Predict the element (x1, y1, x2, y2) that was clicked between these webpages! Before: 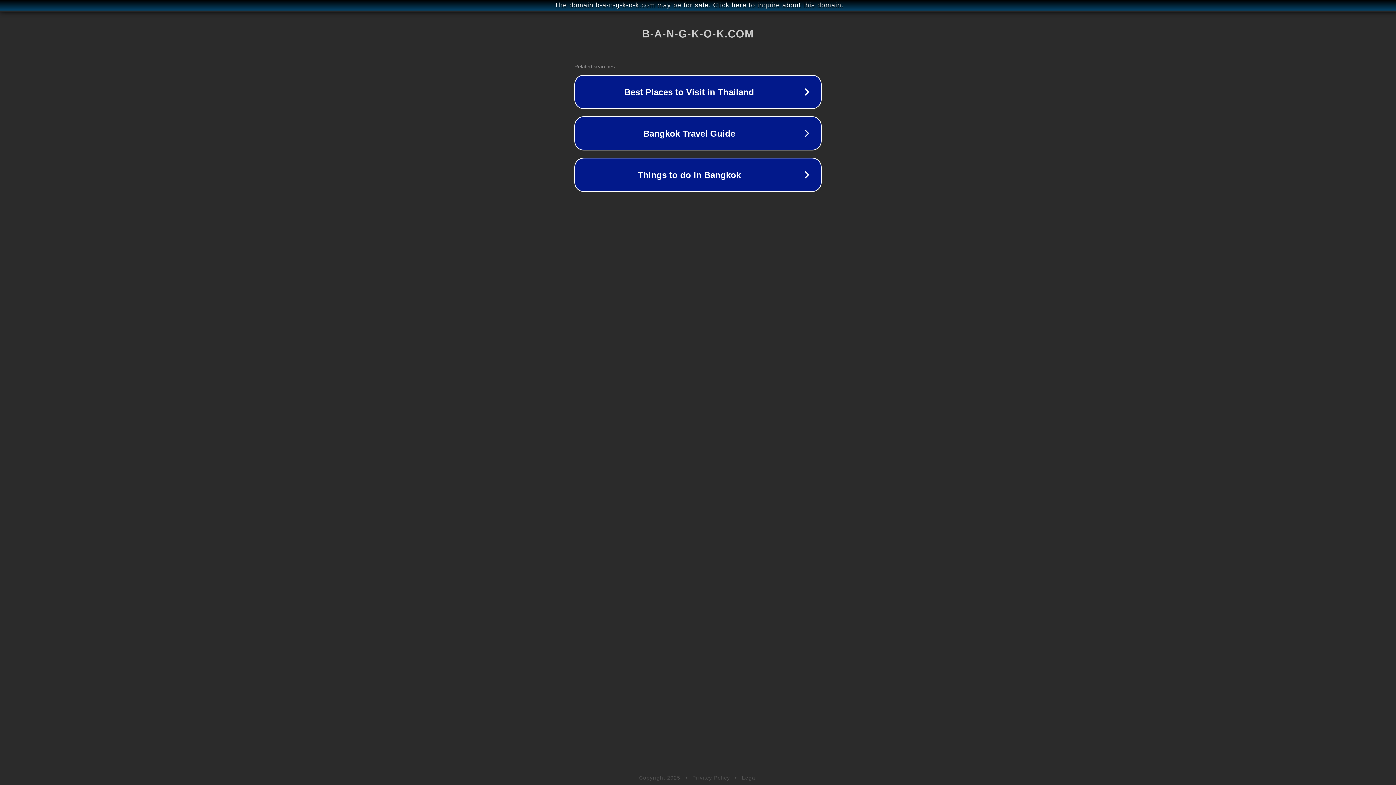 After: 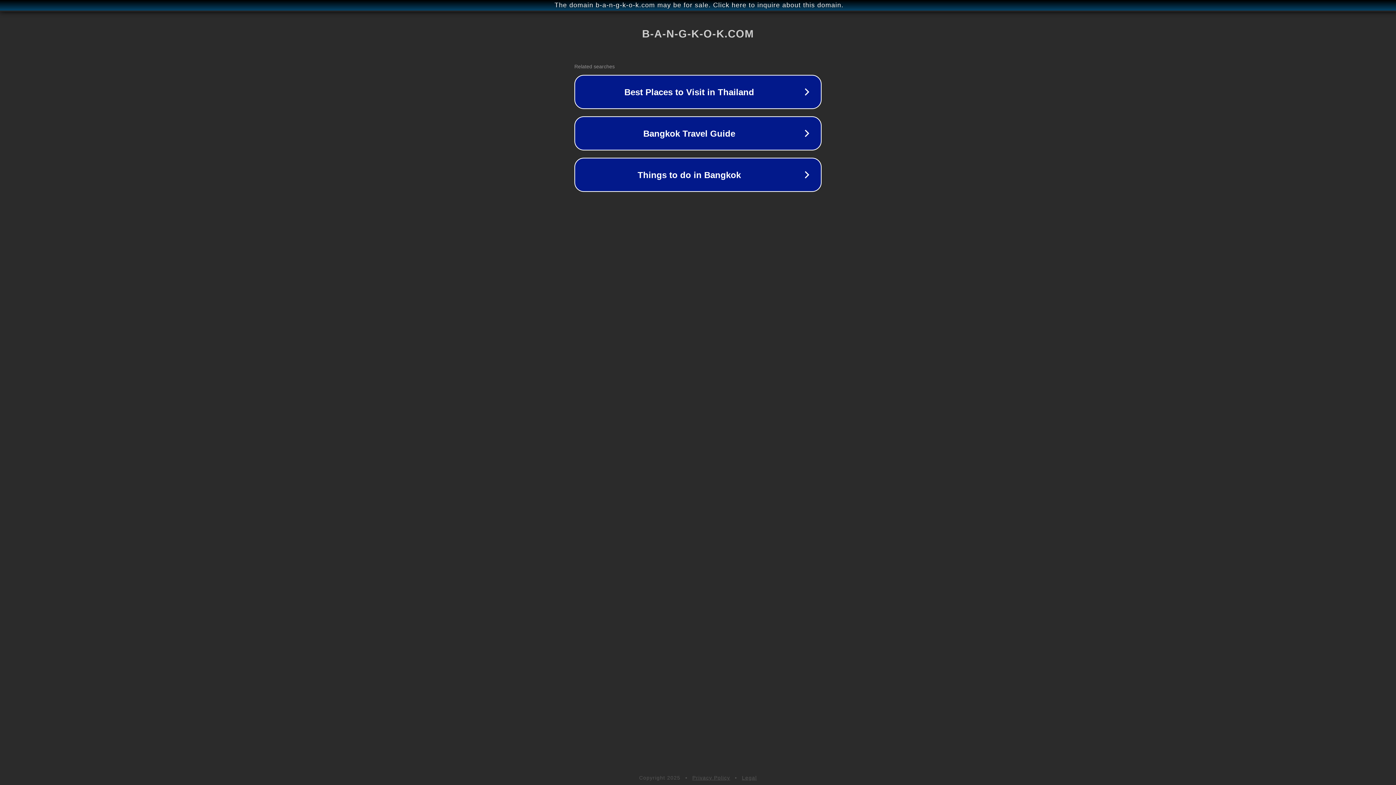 Action: label: Legal bbox: (742, 775, 757, 781)